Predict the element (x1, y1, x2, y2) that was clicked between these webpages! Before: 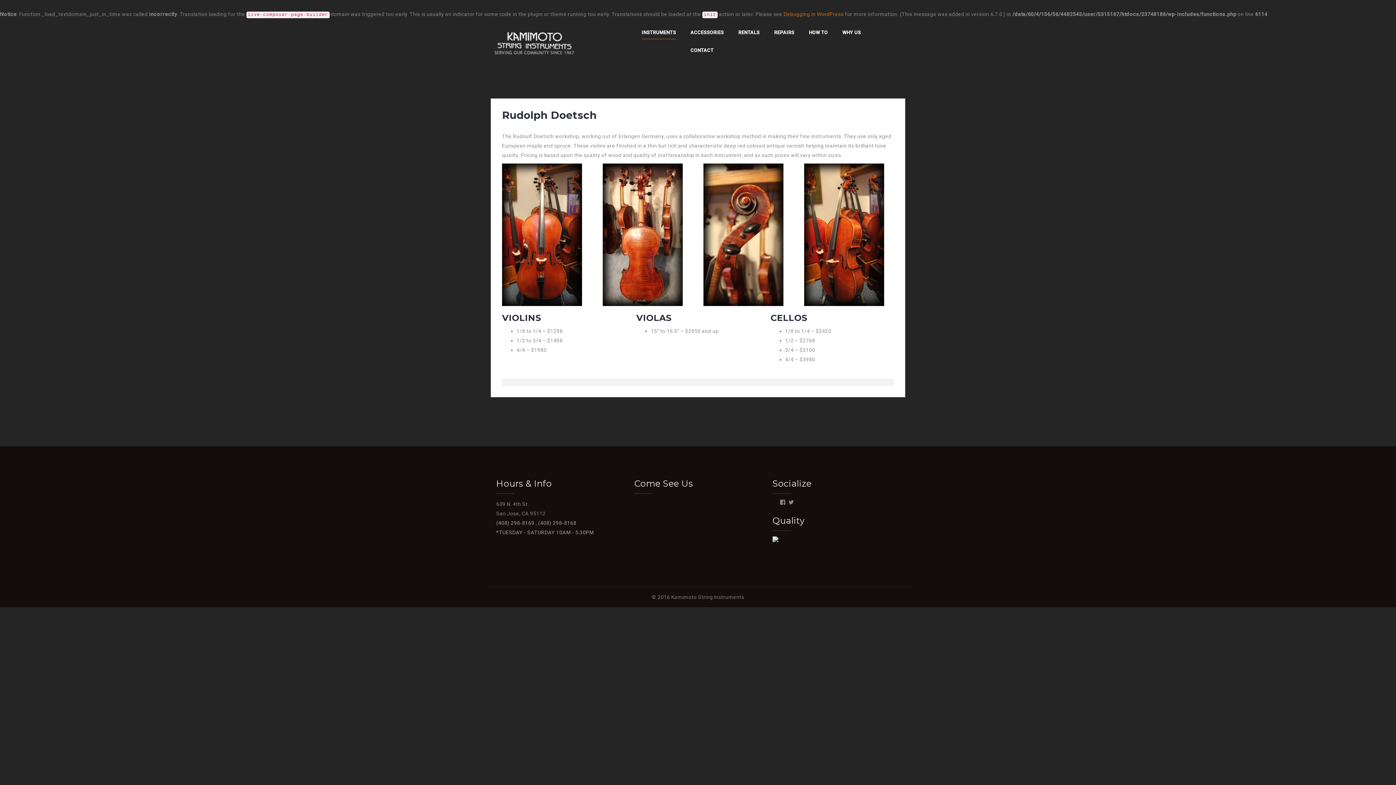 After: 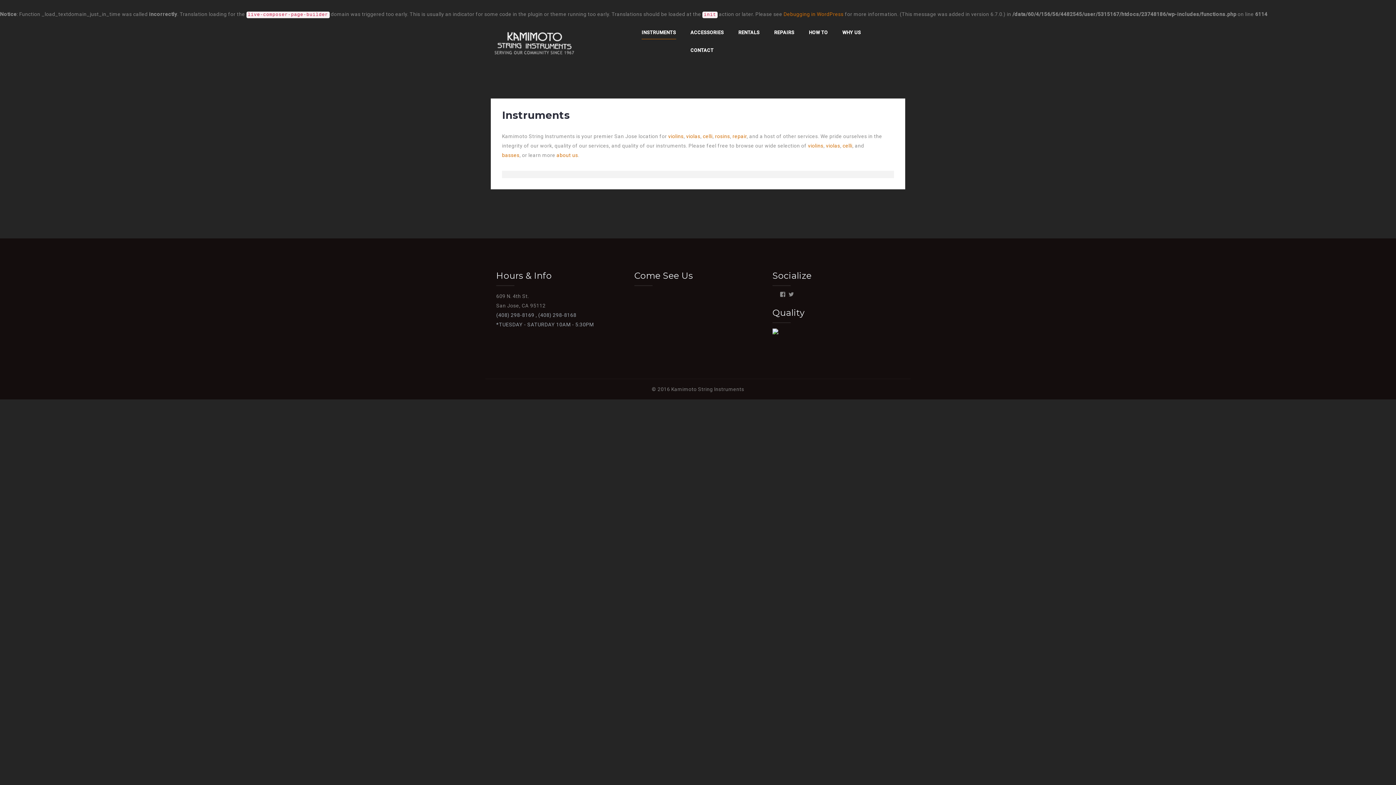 Action: label: INSTRUMENTS bbox: (641, 28, 676, 39)